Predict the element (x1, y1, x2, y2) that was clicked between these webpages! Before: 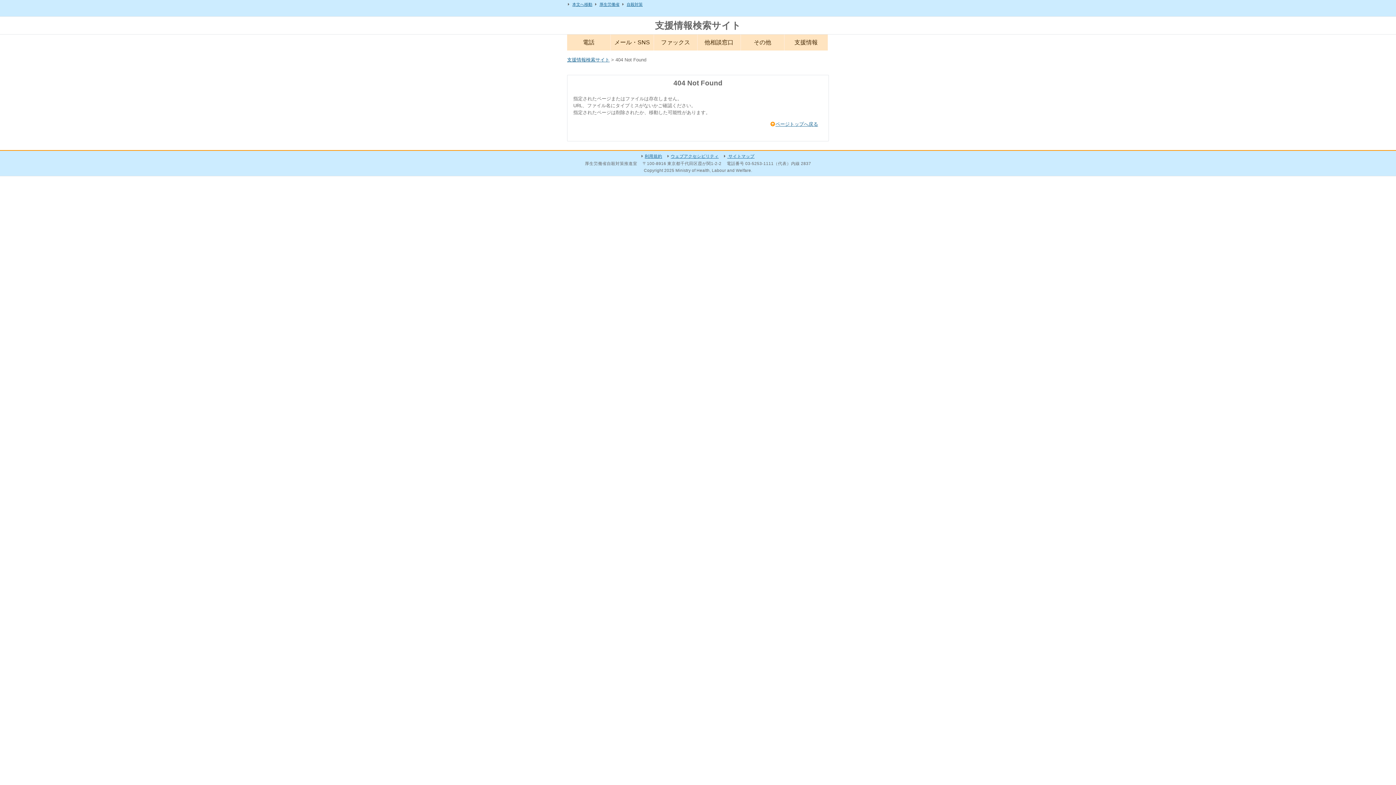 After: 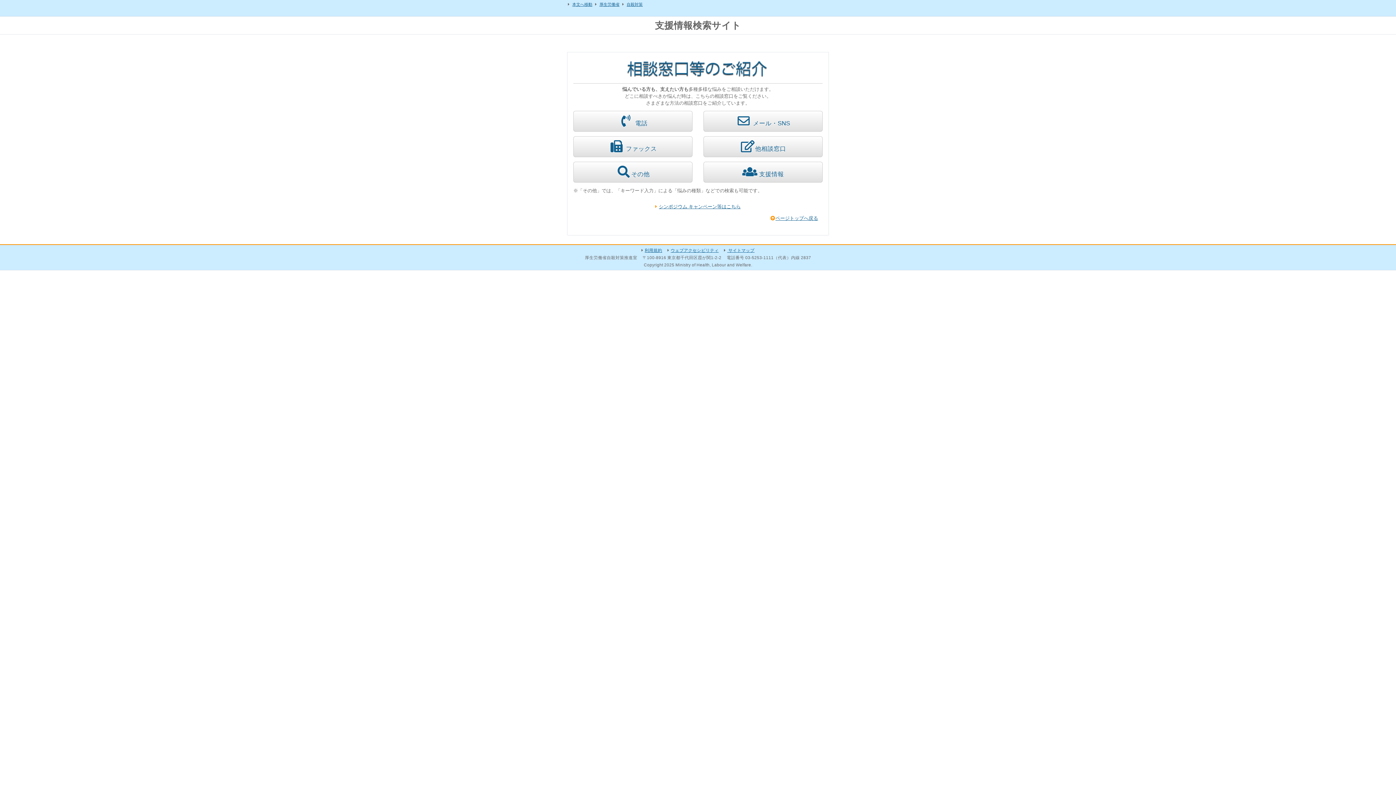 Action: bbox: (655, 20, 741, 30) label: 支援情報検索サイト